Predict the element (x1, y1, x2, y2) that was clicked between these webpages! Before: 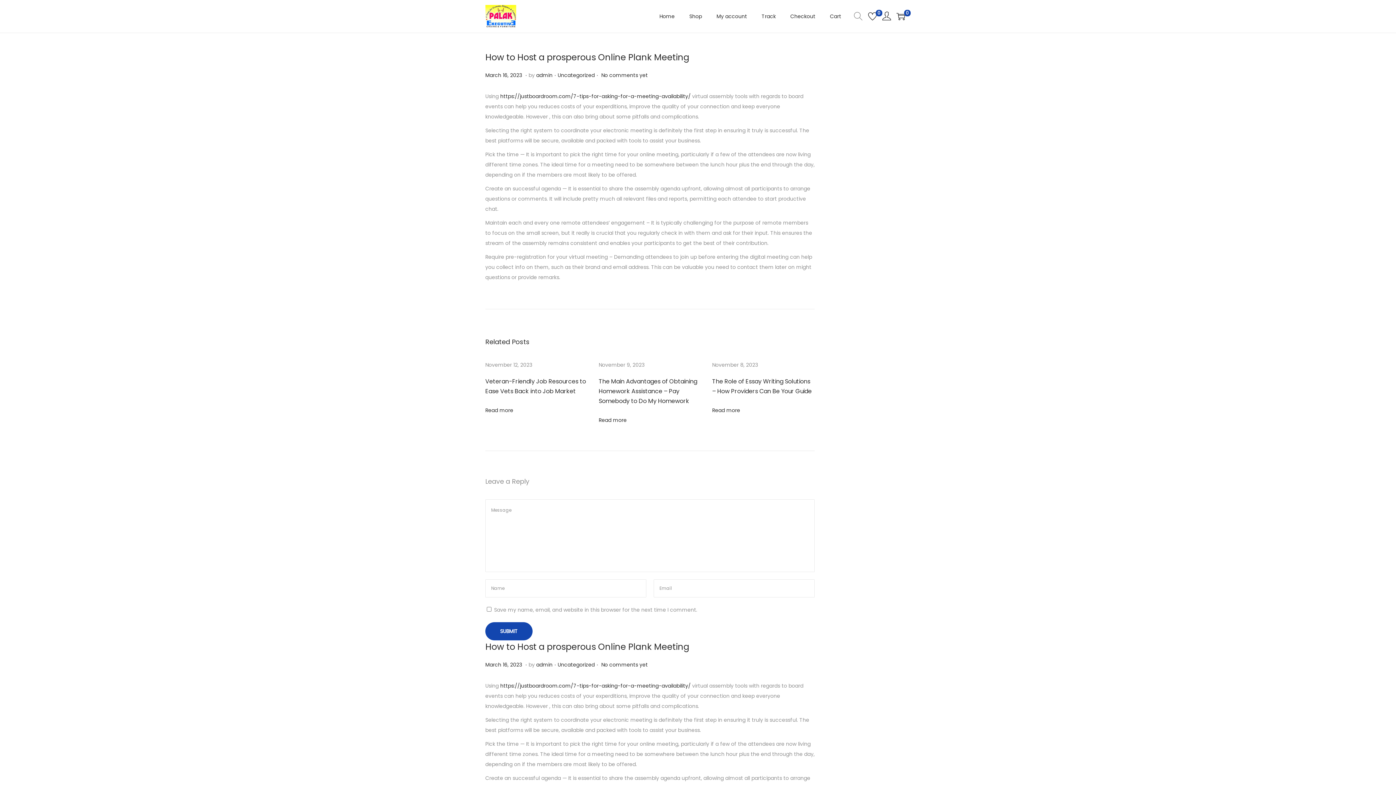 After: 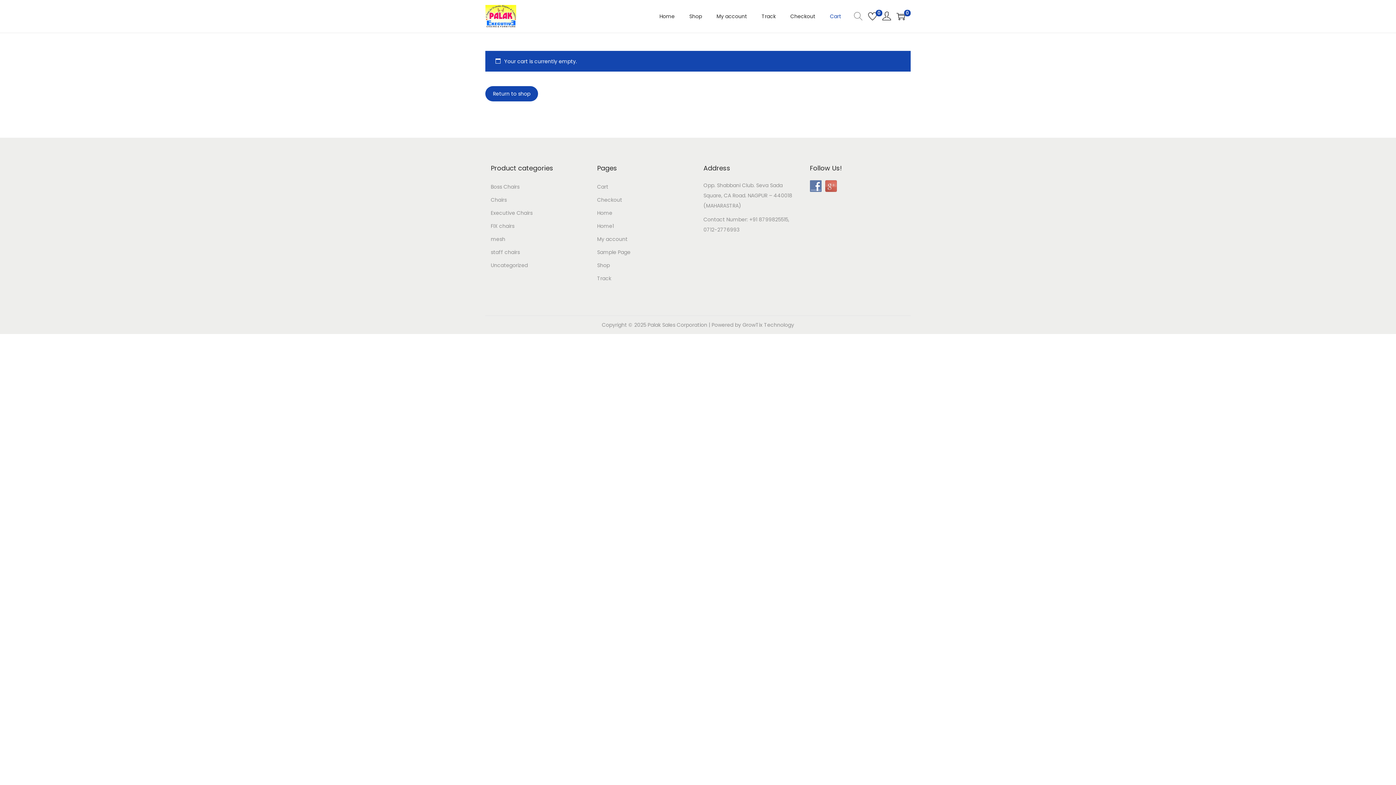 Action: label: Checkout bbox: (790, 0, 815, 32)